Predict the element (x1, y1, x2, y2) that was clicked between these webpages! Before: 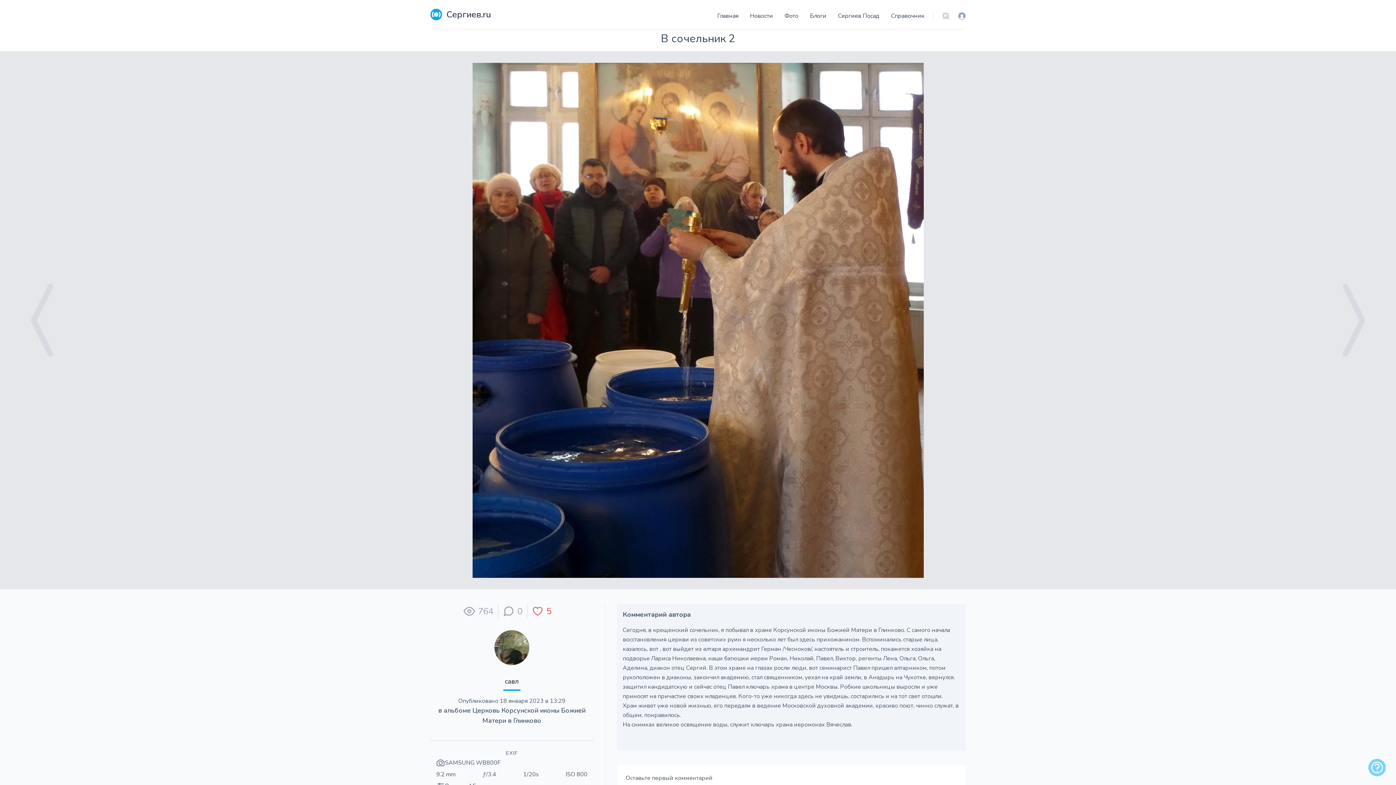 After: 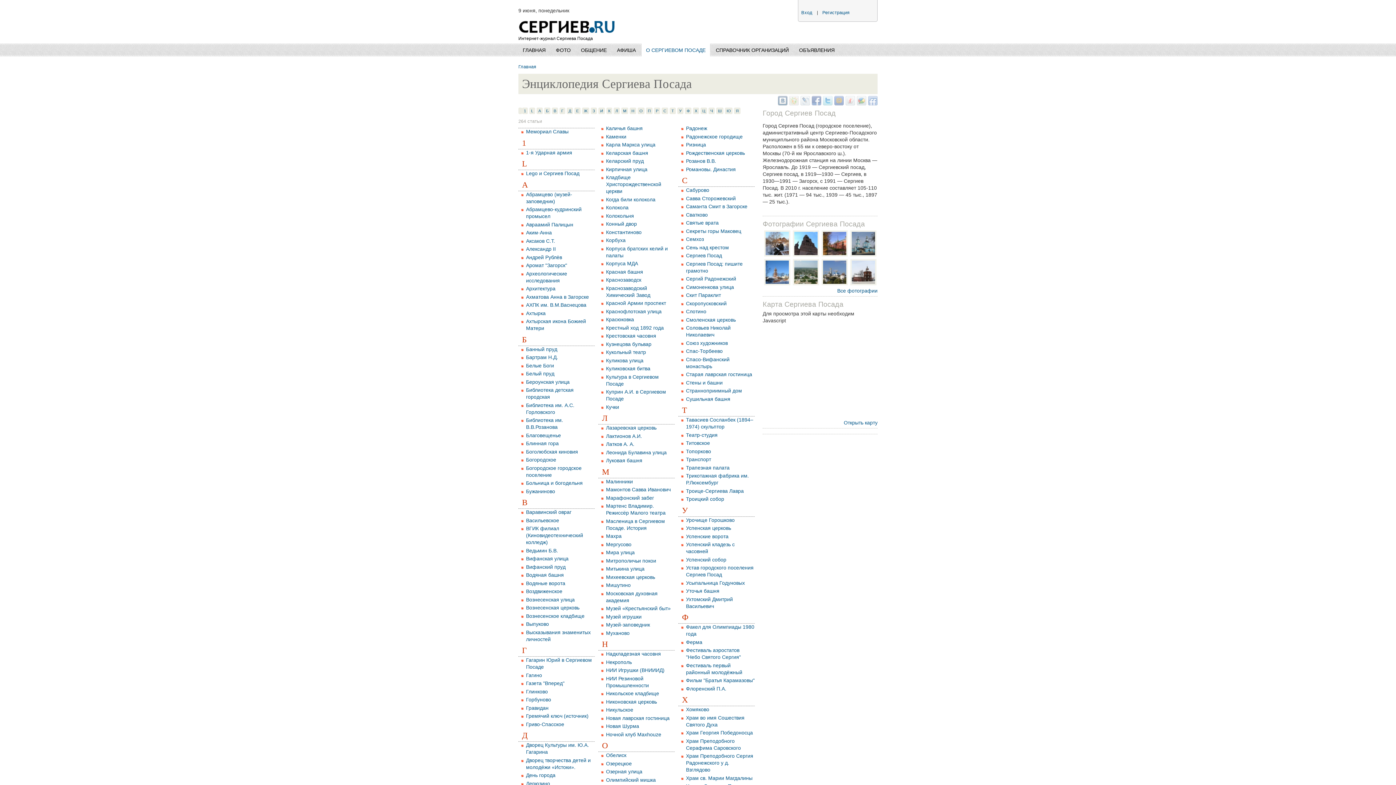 Action: bbox: (838, 12, 879, 20) label: Сергиев Посад